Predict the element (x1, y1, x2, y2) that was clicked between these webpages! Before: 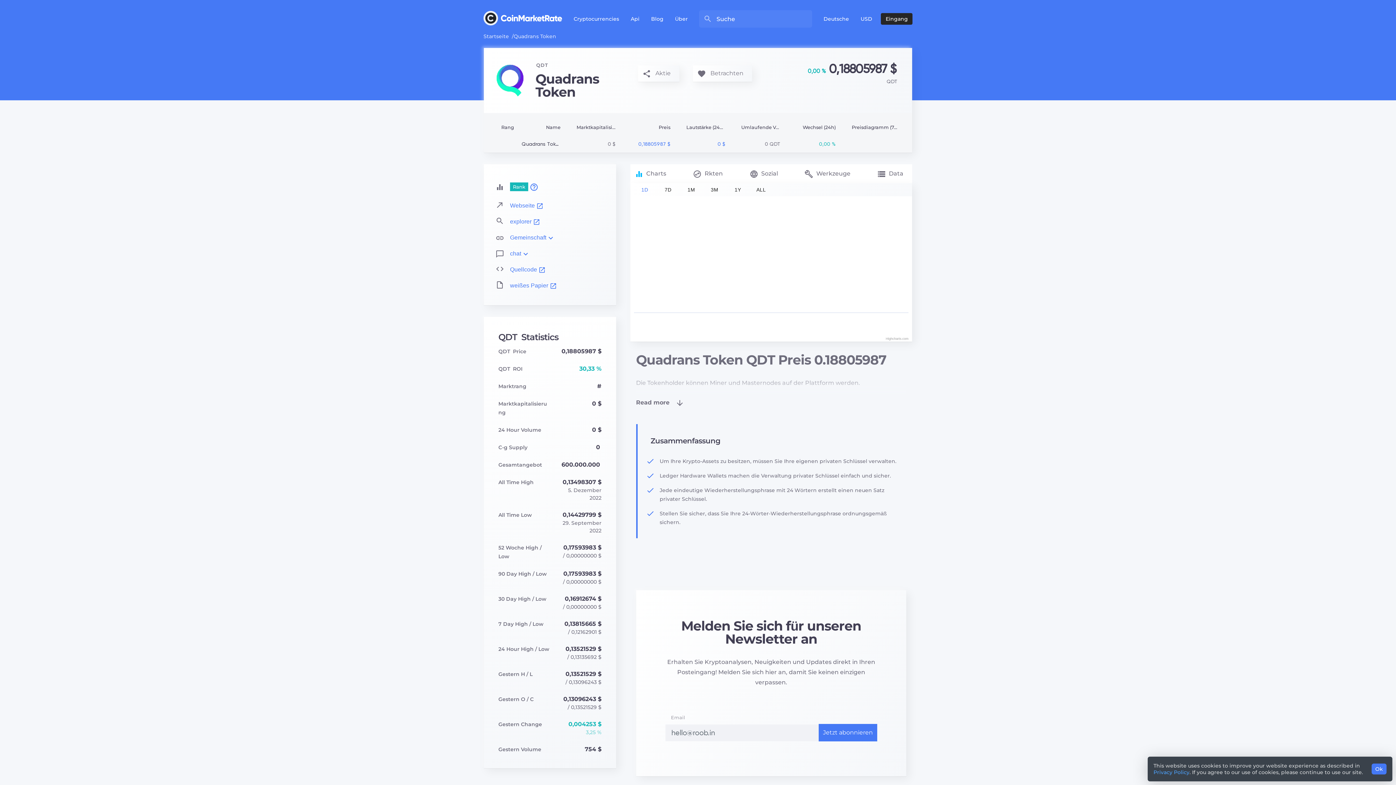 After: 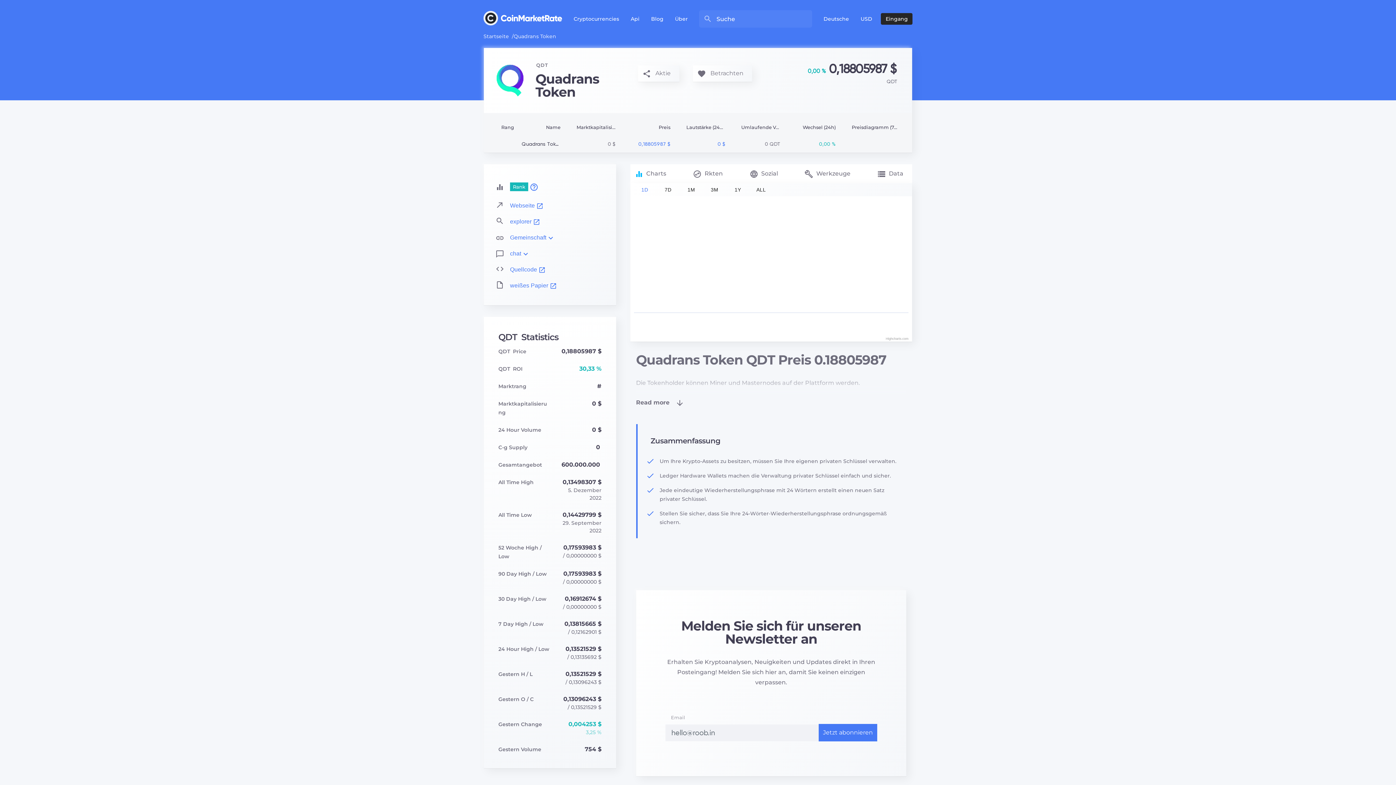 Action: bbox: (1372, 764, 1386, 774) label: Ok